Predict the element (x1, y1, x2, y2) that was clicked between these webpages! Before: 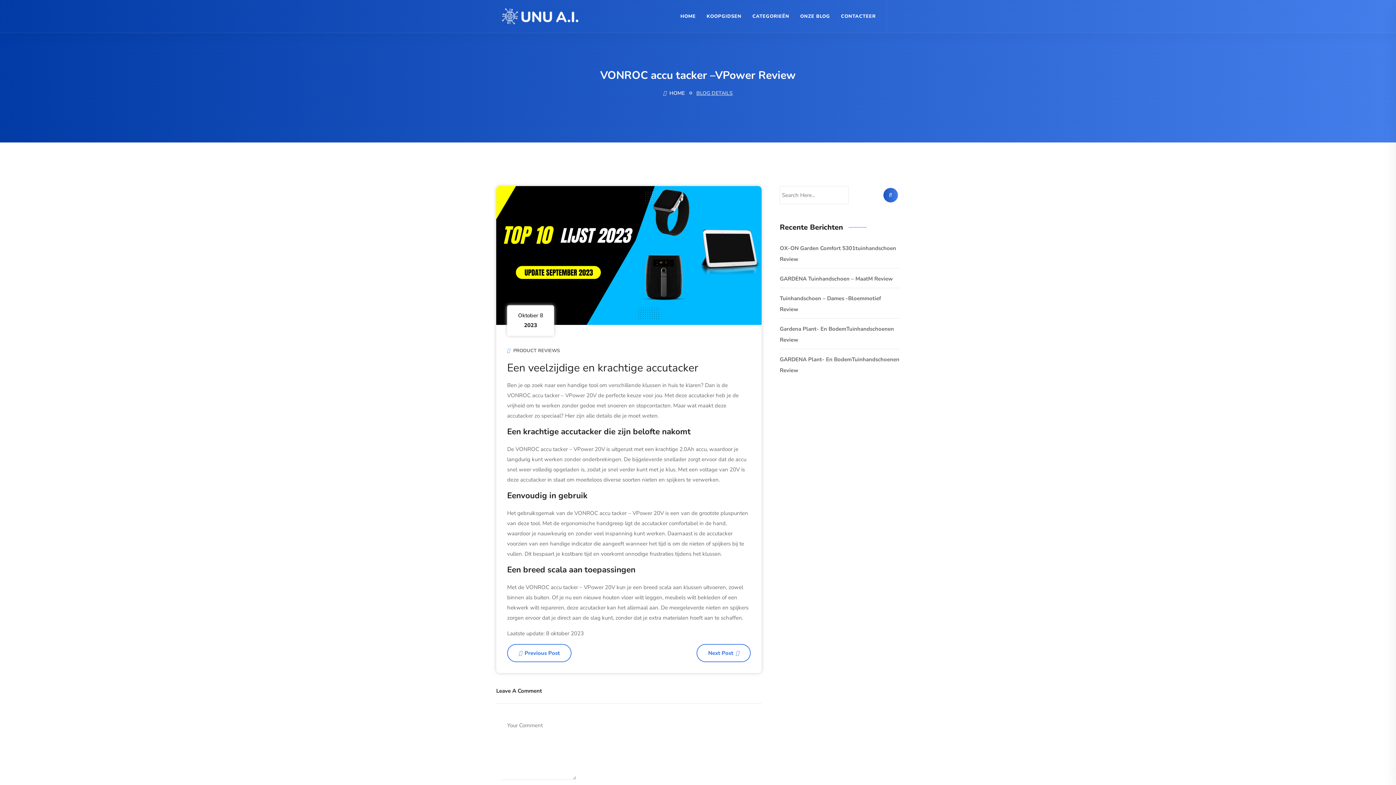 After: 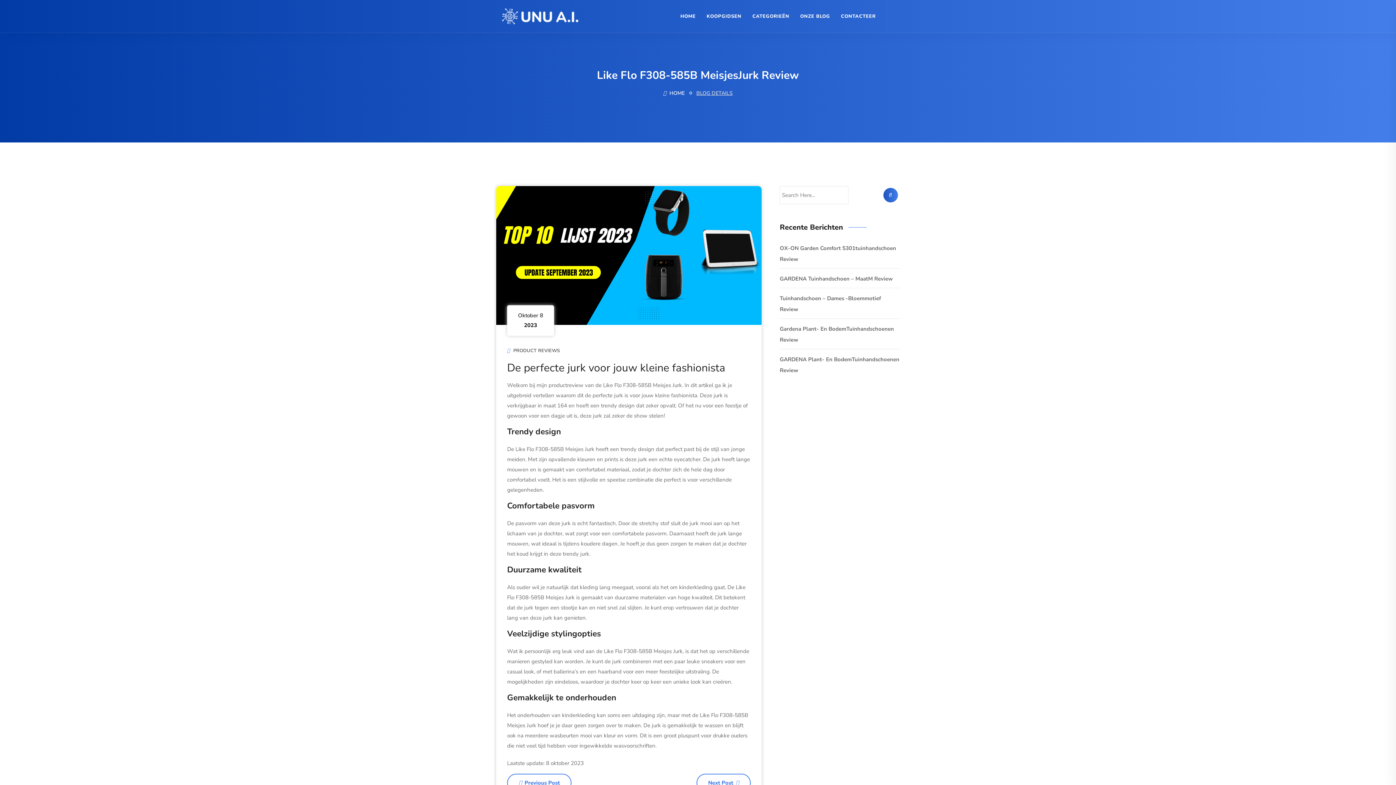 Action: label:  Previous Post bbox: (507, 644, 571, 662)